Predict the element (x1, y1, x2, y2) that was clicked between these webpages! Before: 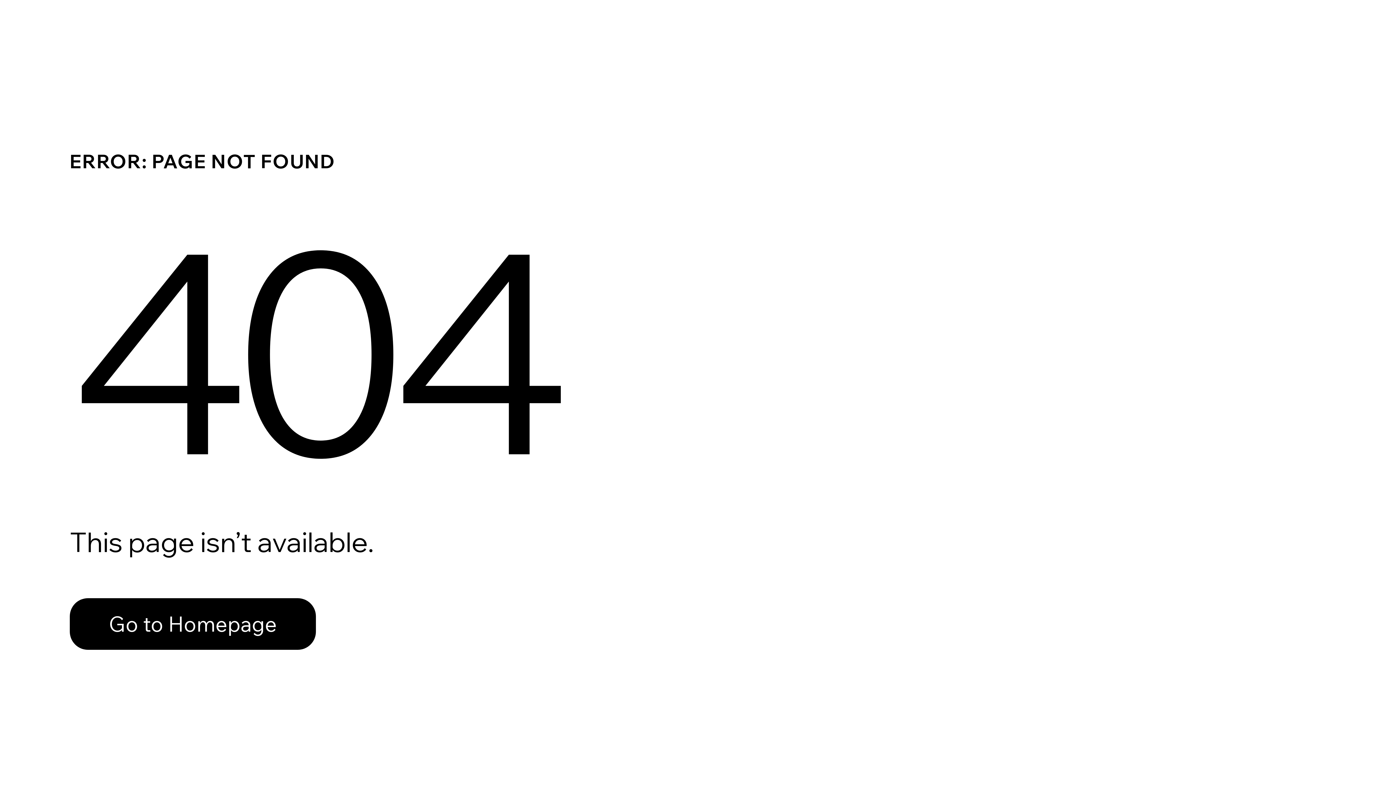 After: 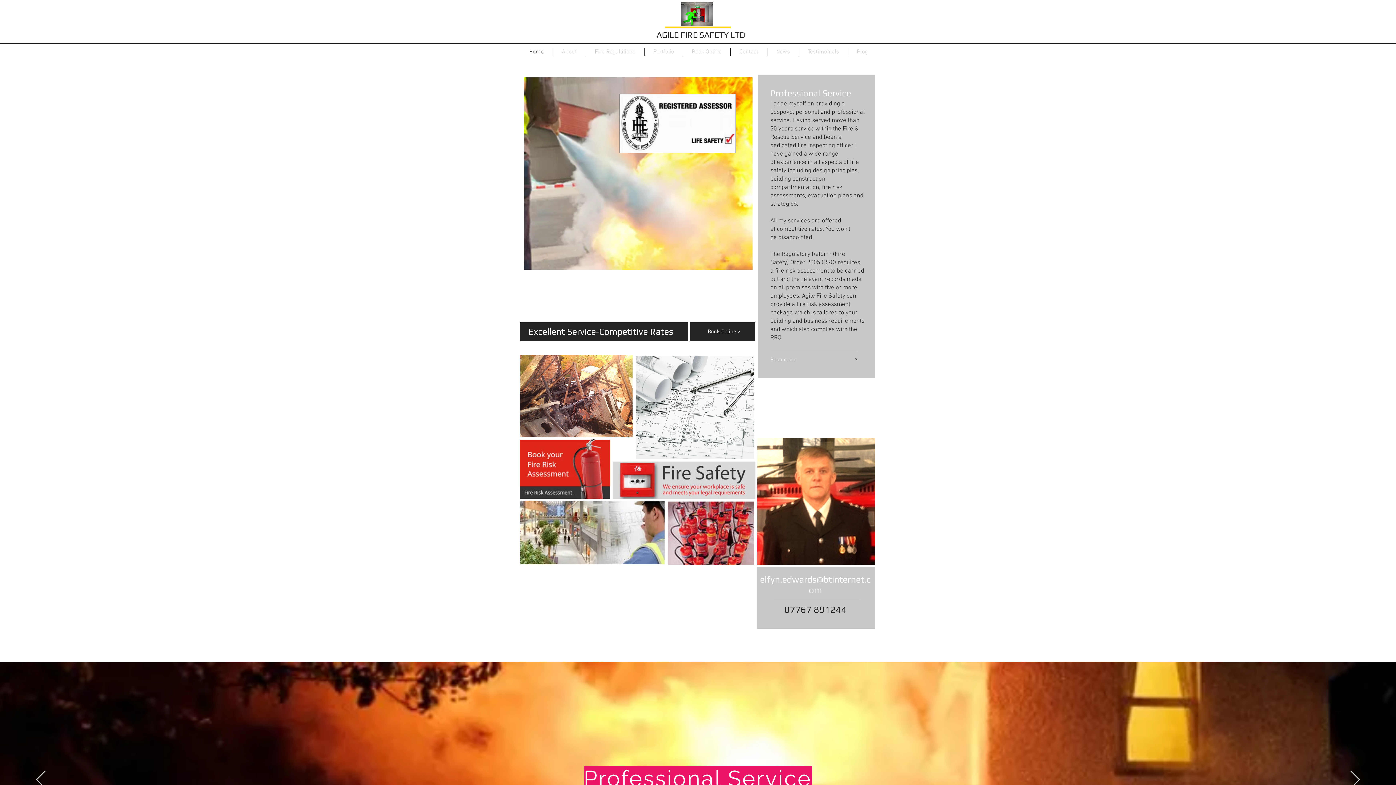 Action: label: Go to Homepage bbox: (69, 598, 316, 650)